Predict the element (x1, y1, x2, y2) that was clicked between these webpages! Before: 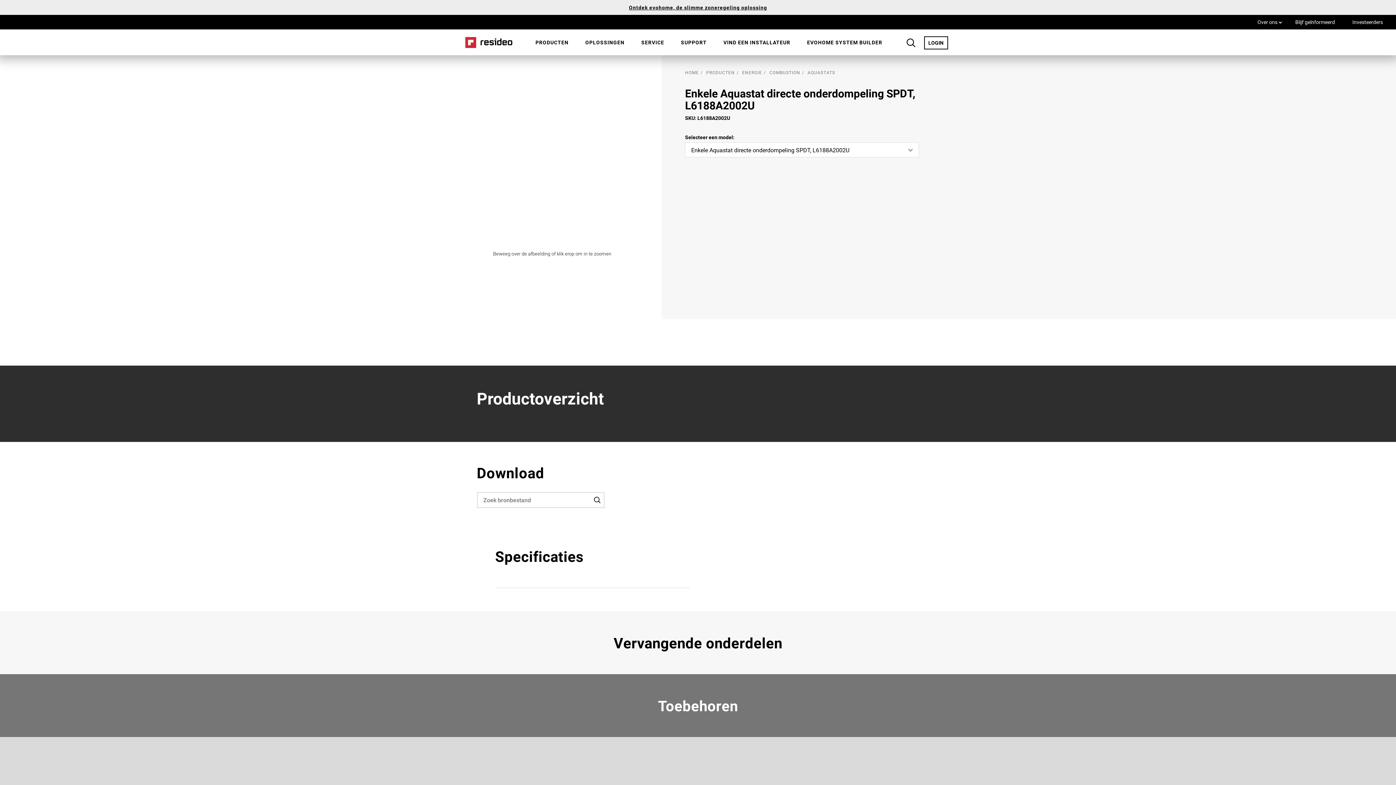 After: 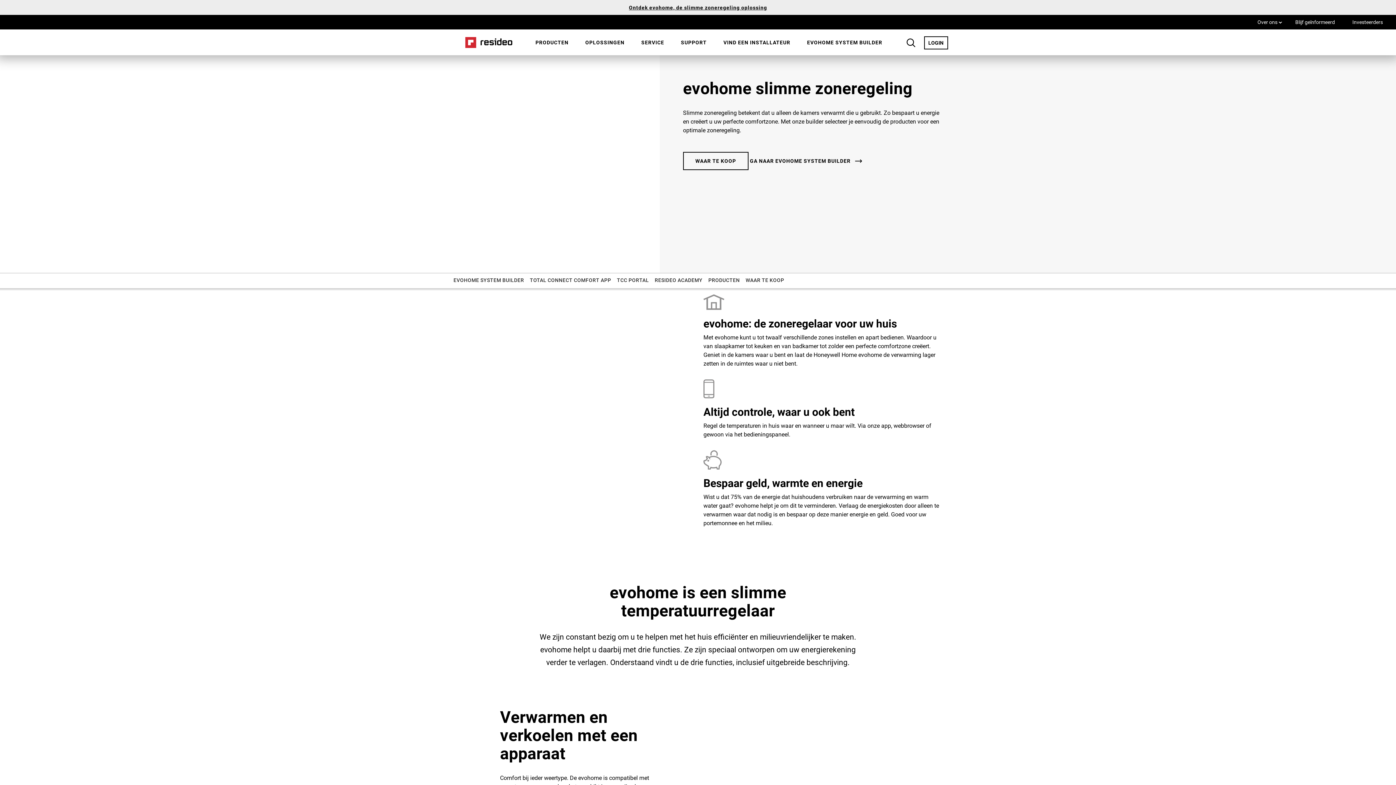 Action: label: Ontdek evohome, de slimme zoneregeling oplossing bbox: (629, 4, 767, 10)